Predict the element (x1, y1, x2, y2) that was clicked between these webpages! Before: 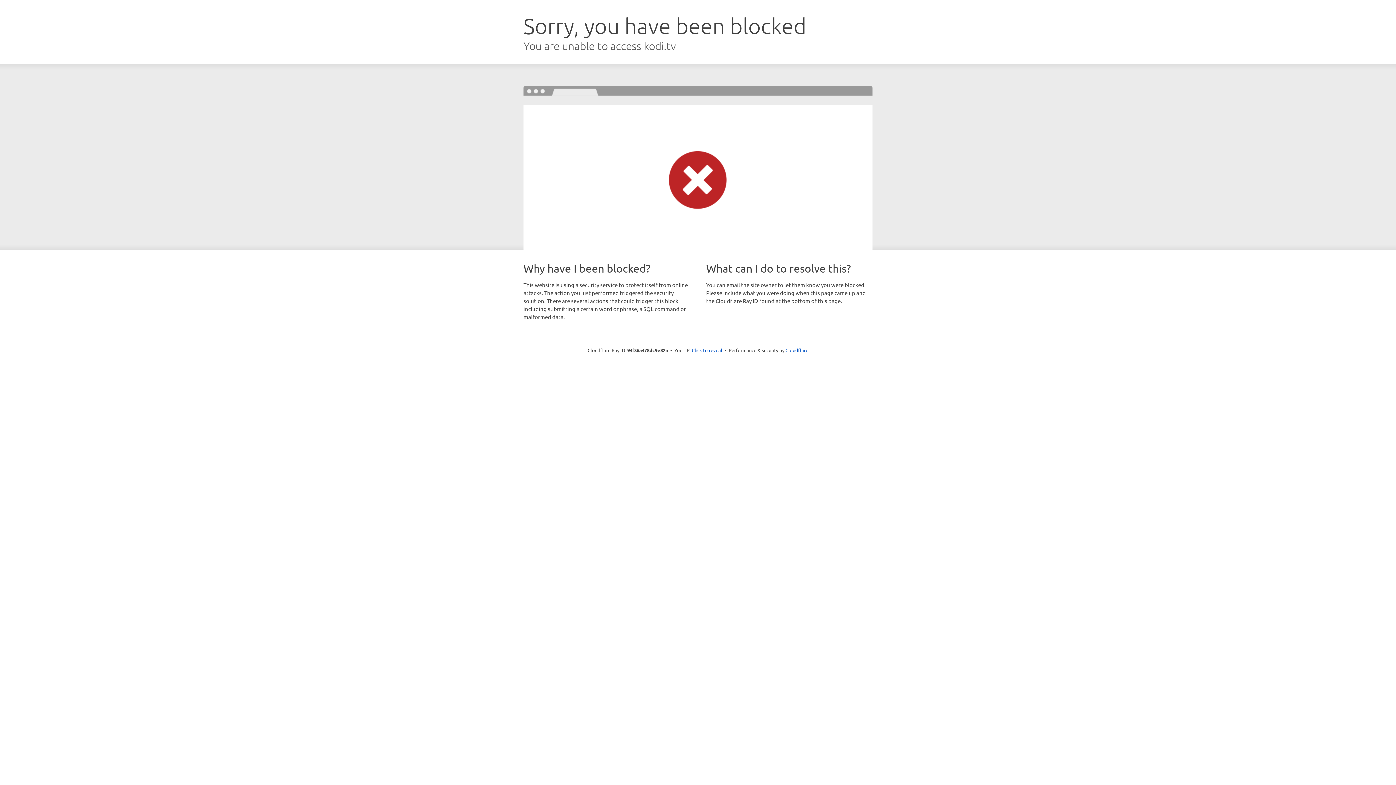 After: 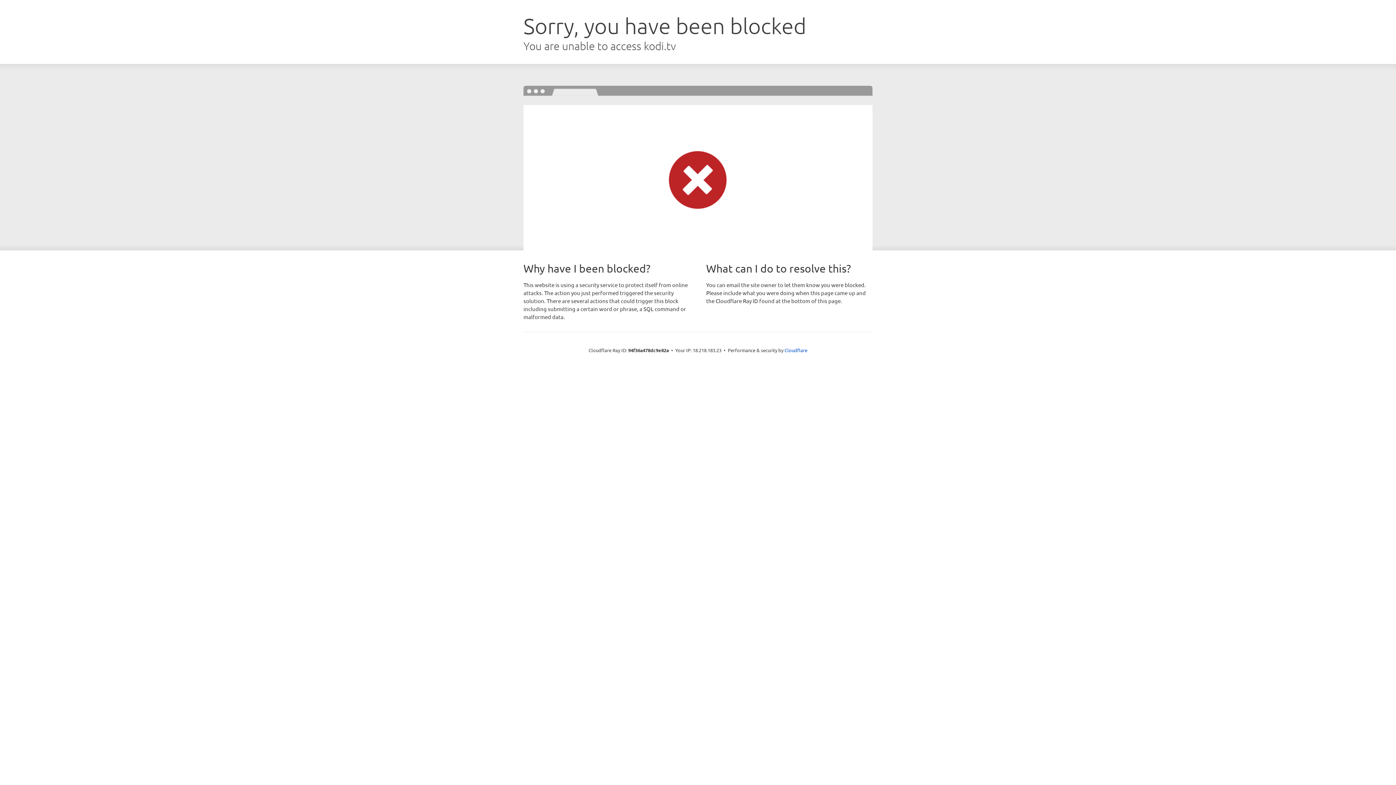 Action: bbox: (692, 346, 722, 353) label: Click to reveal